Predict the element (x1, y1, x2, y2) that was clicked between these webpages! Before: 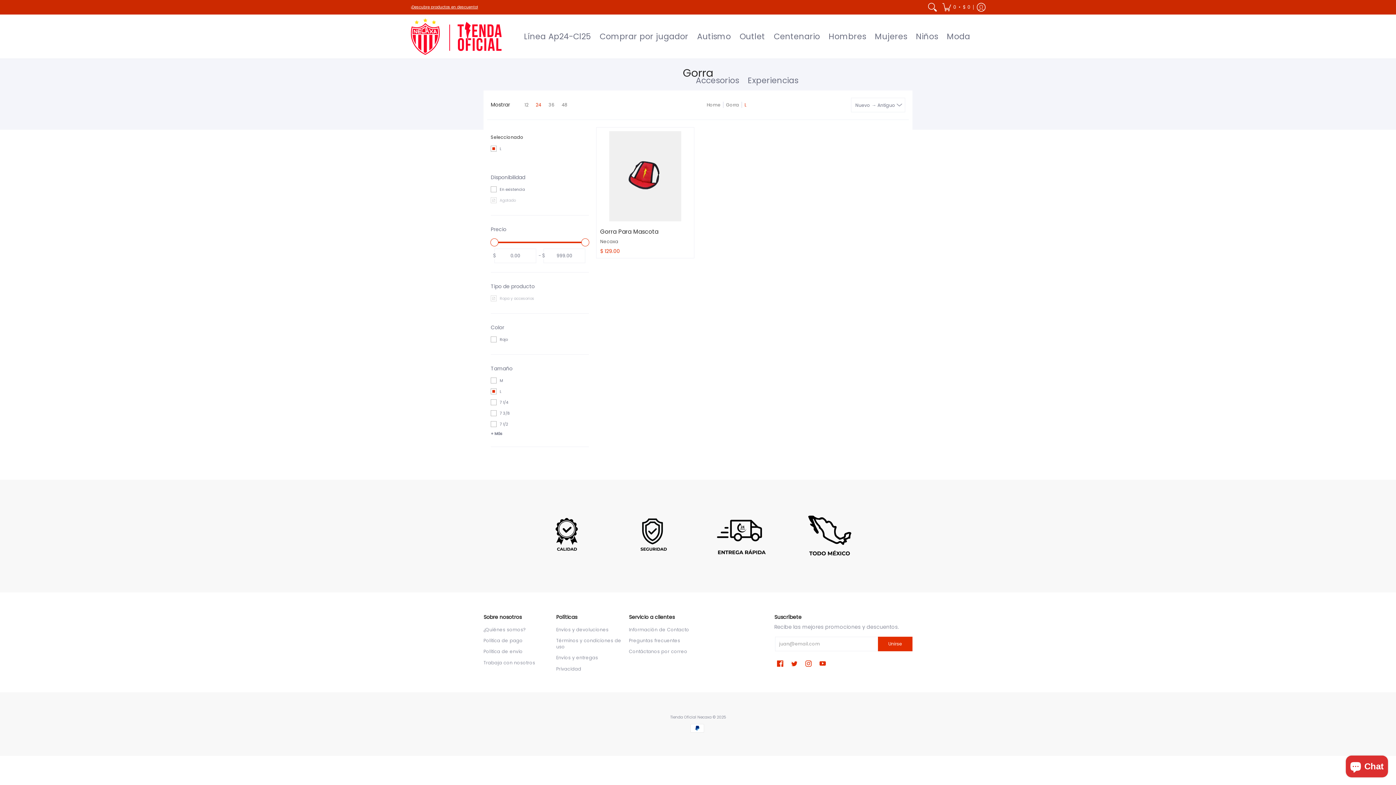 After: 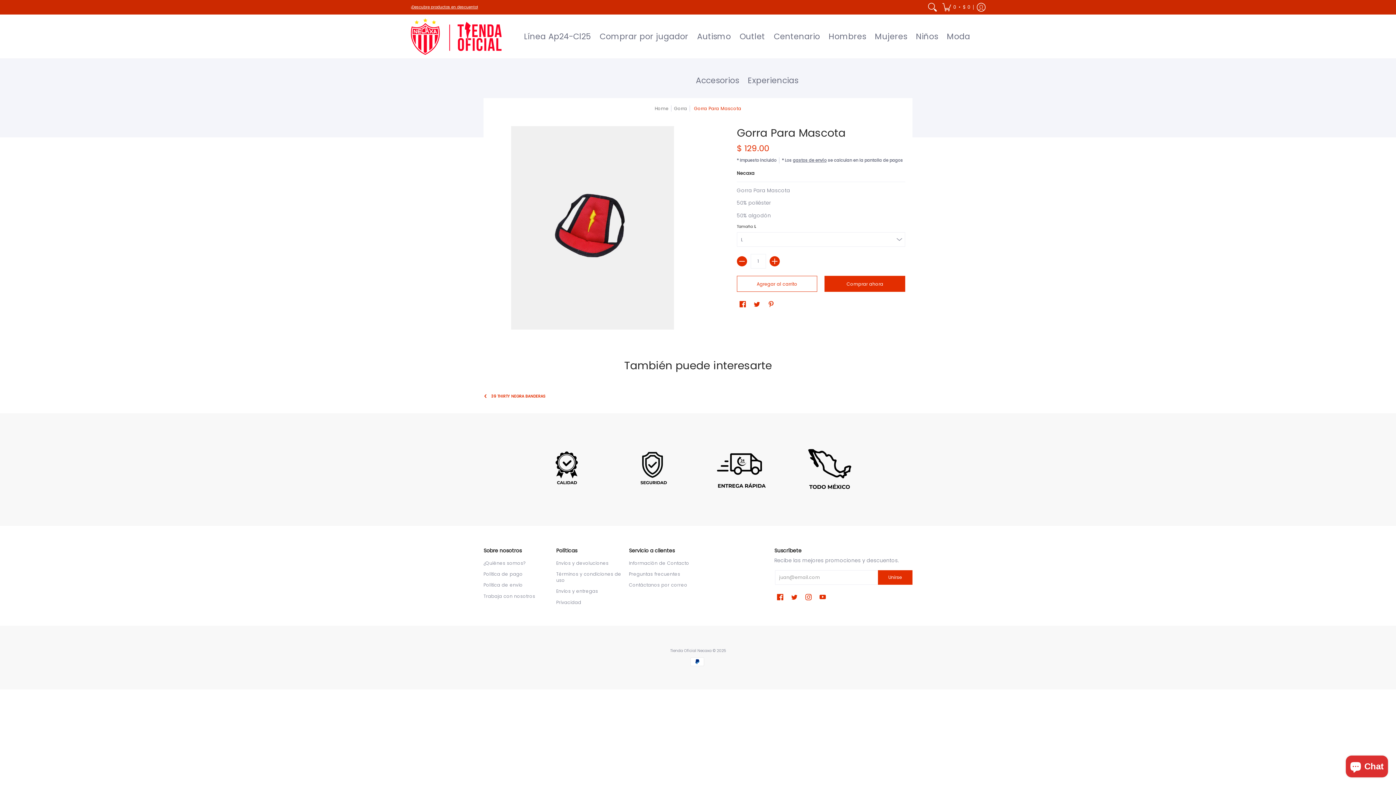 Action: bbox: (600, 131, 690, 221)